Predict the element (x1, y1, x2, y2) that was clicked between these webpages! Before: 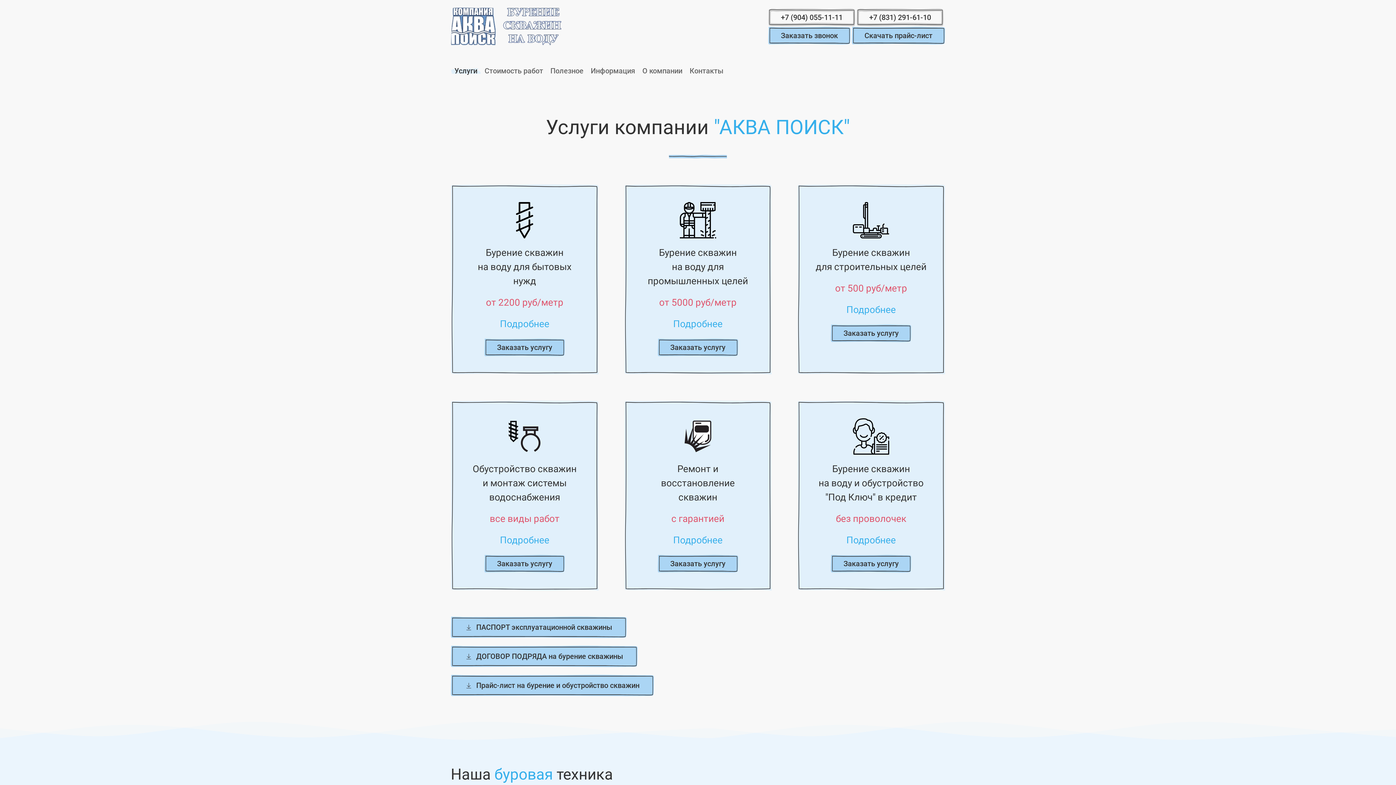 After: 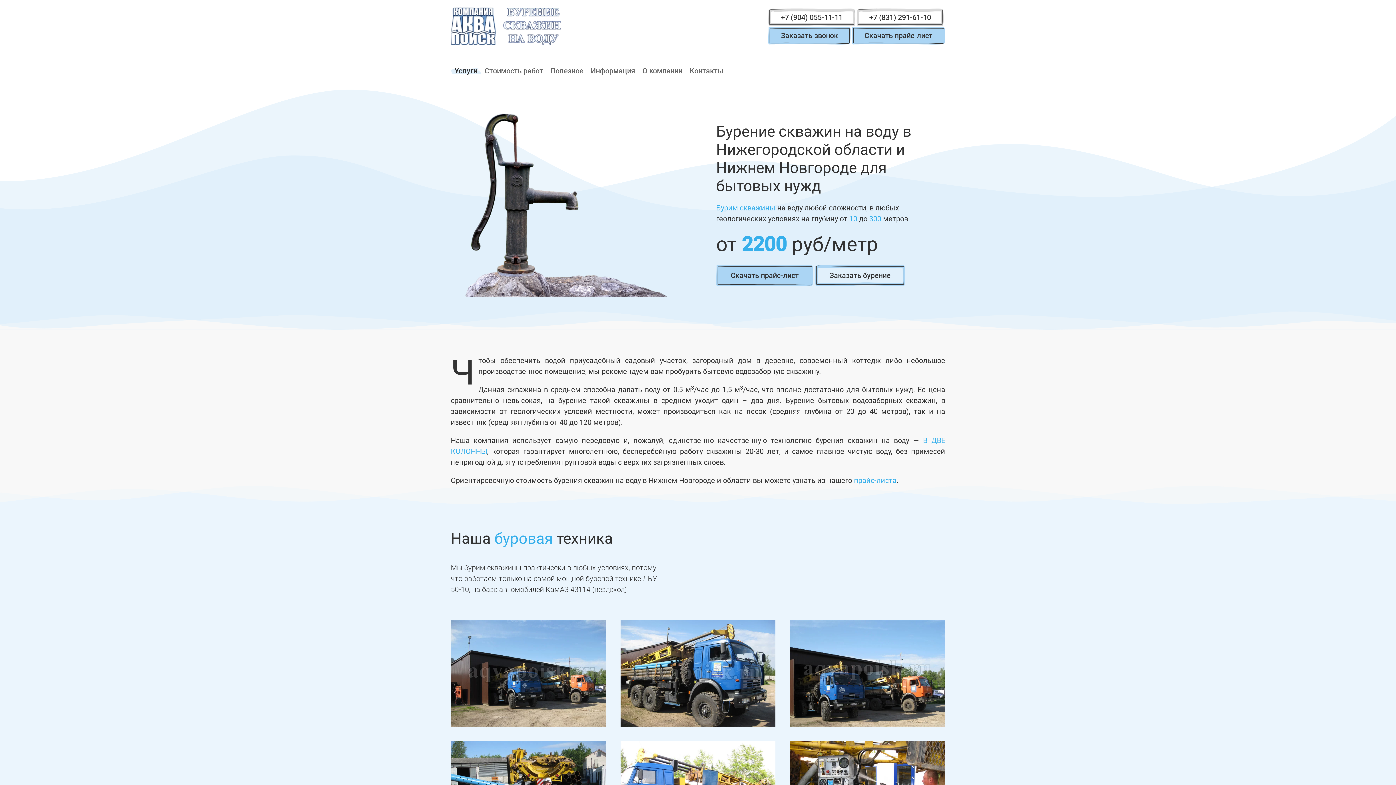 Action: bbox: (469, 317, 580, 331) label: Подробнее